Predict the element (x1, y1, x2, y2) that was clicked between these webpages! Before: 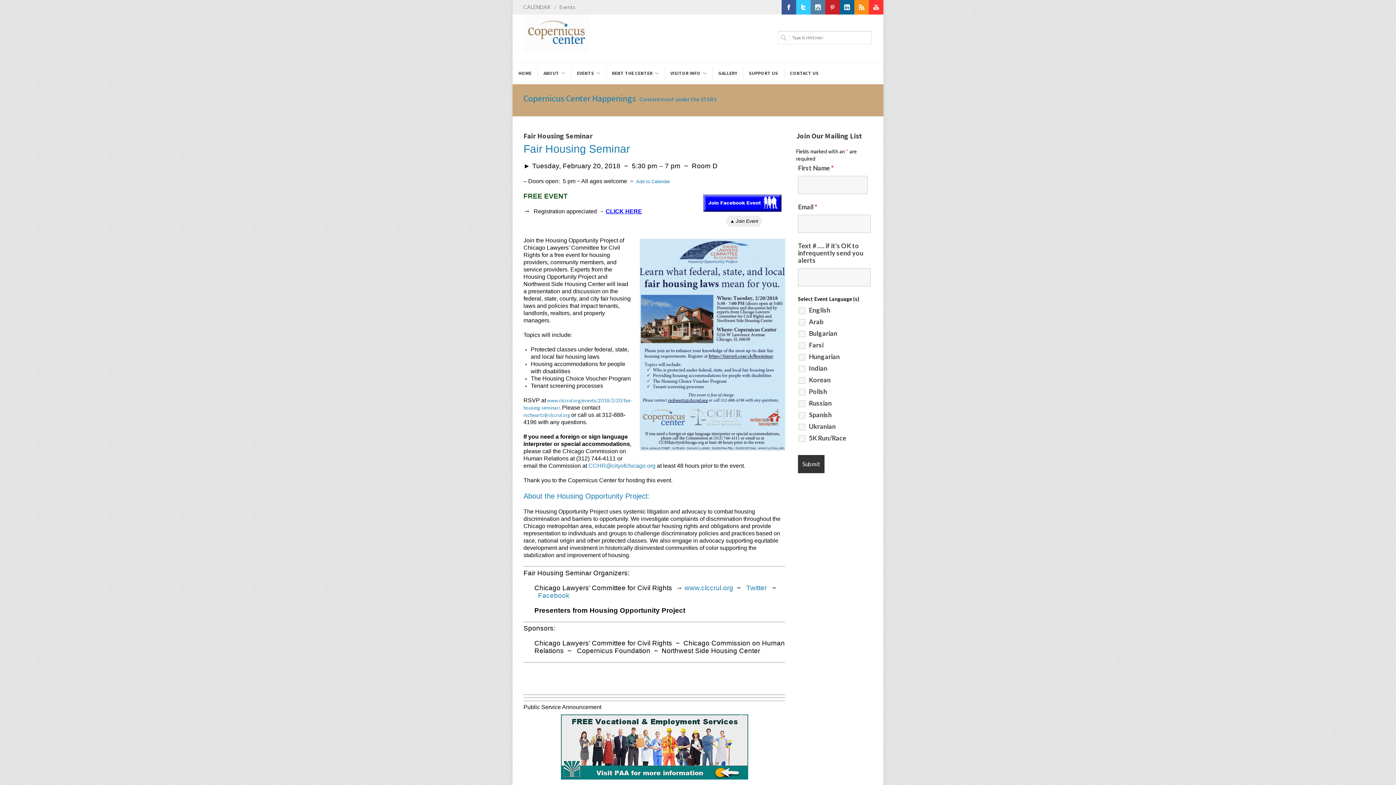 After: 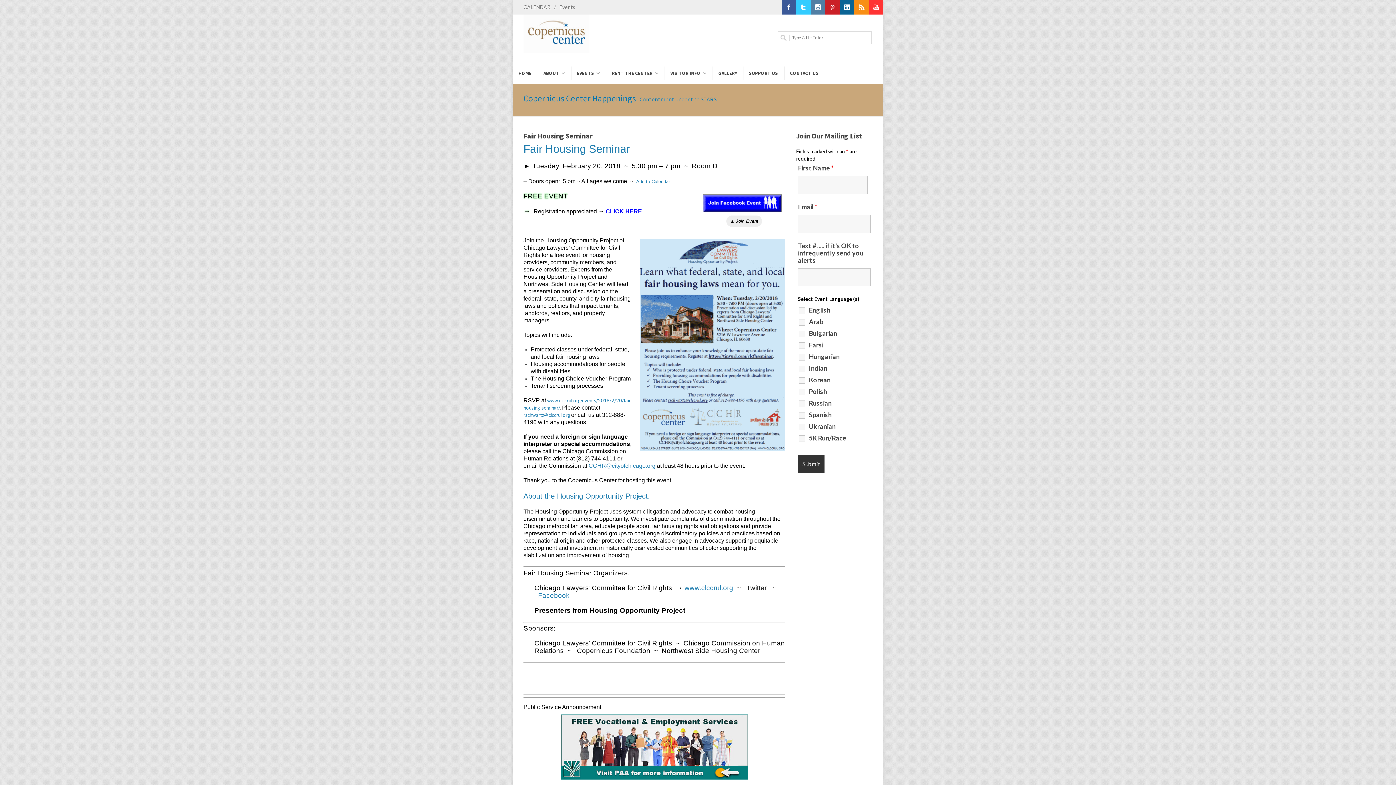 Action: label: Twitter bbox: (746, 584, 766, 591)